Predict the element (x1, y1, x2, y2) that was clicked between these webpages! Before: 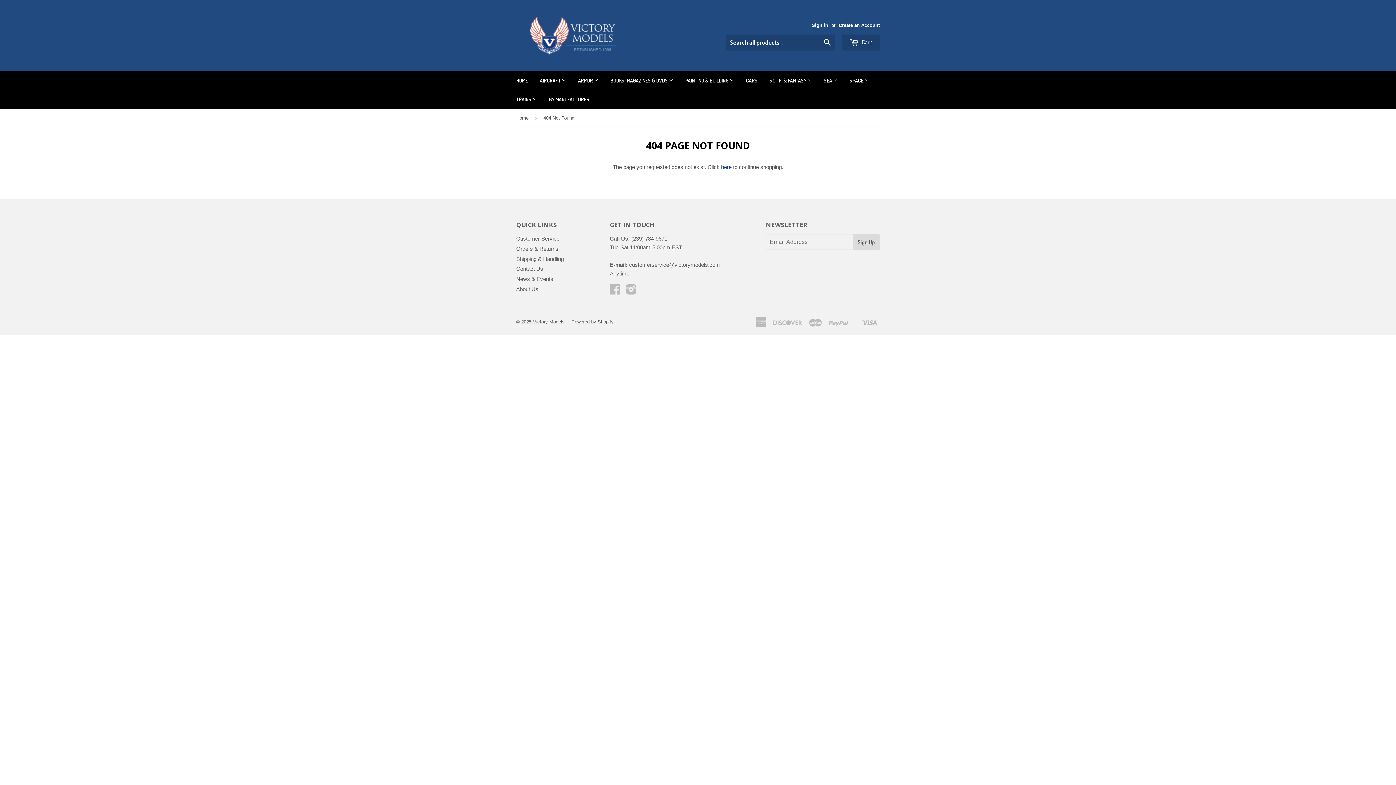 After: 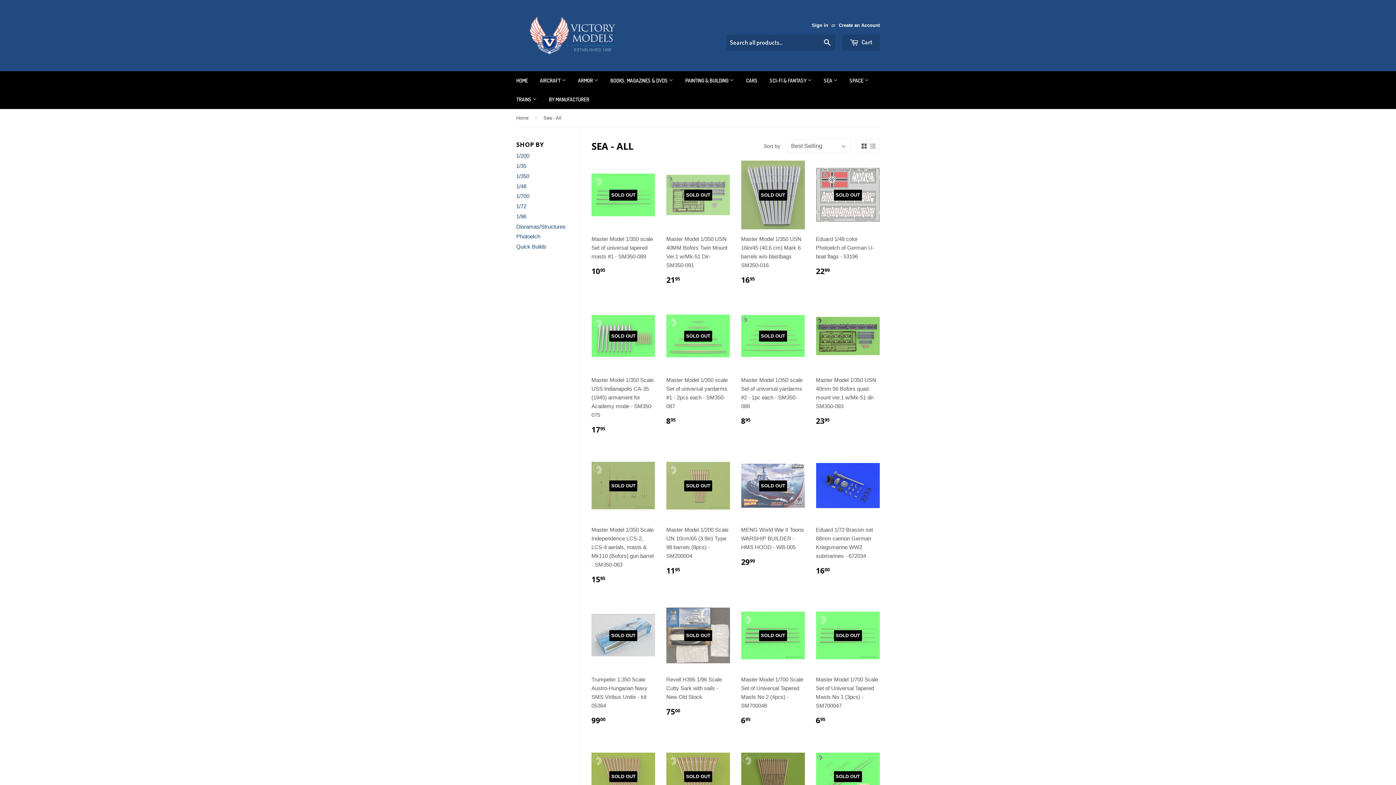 Action: label: SEA  bbox: (818, 71, 843, 90)